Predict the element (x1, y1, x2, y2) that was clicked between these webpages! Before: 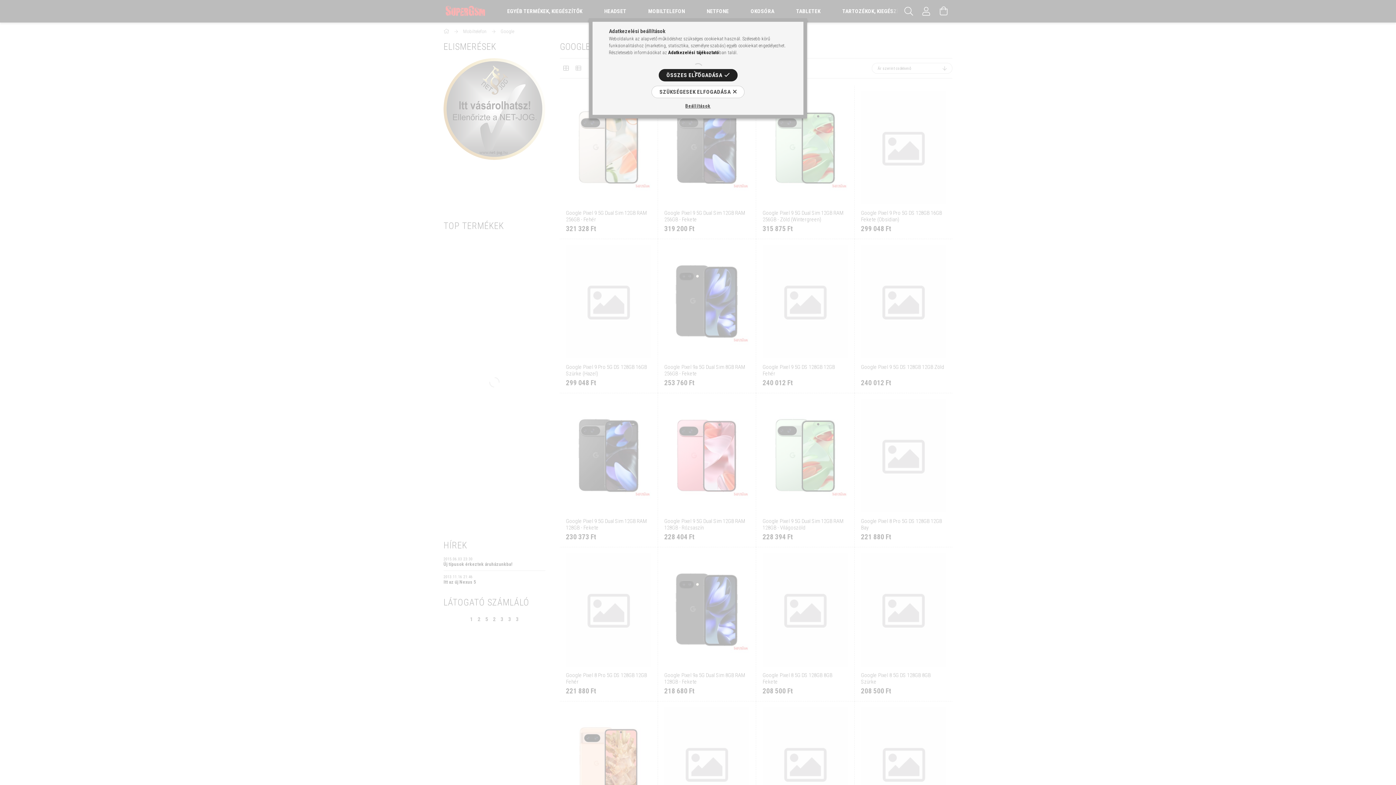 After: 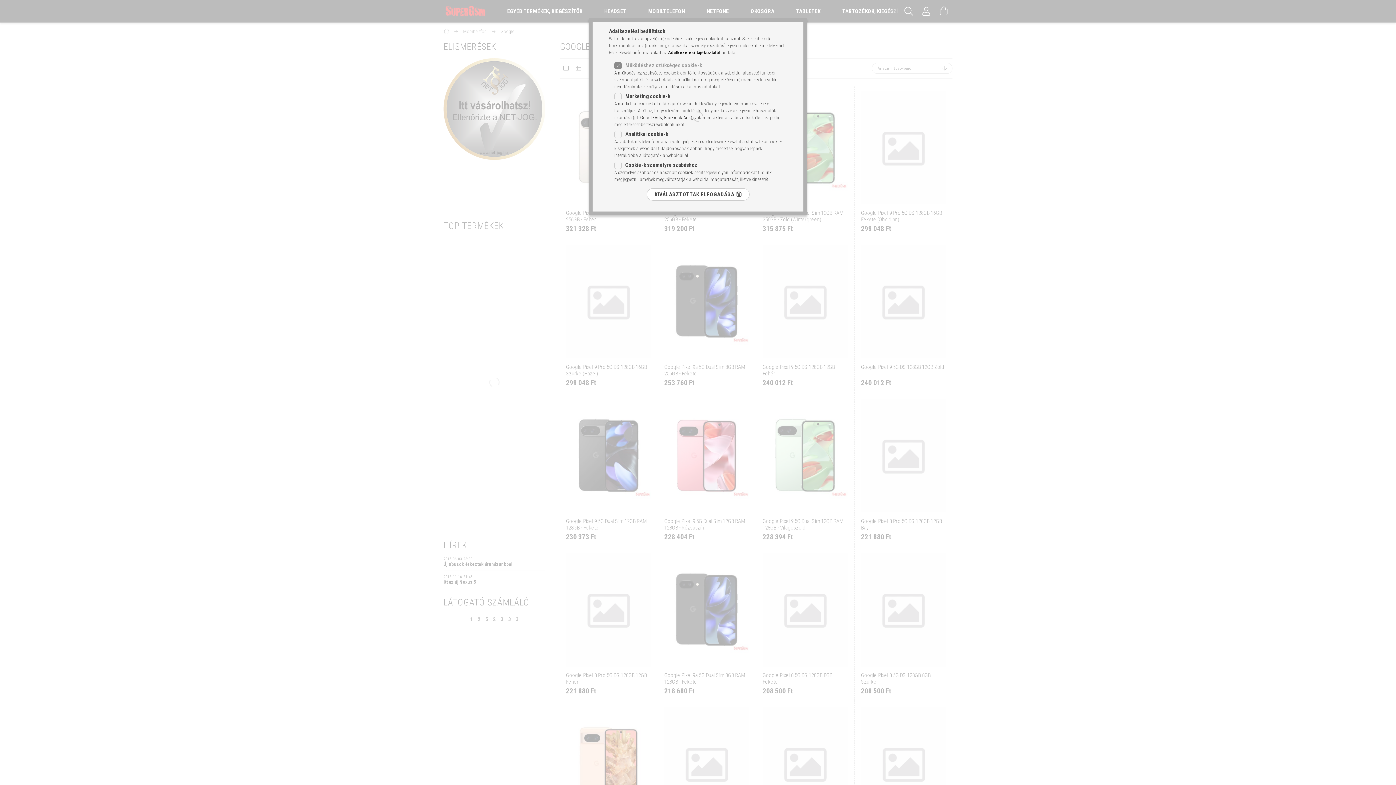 Action: bbox: (685, 102, 710, 109) label: Beállítások